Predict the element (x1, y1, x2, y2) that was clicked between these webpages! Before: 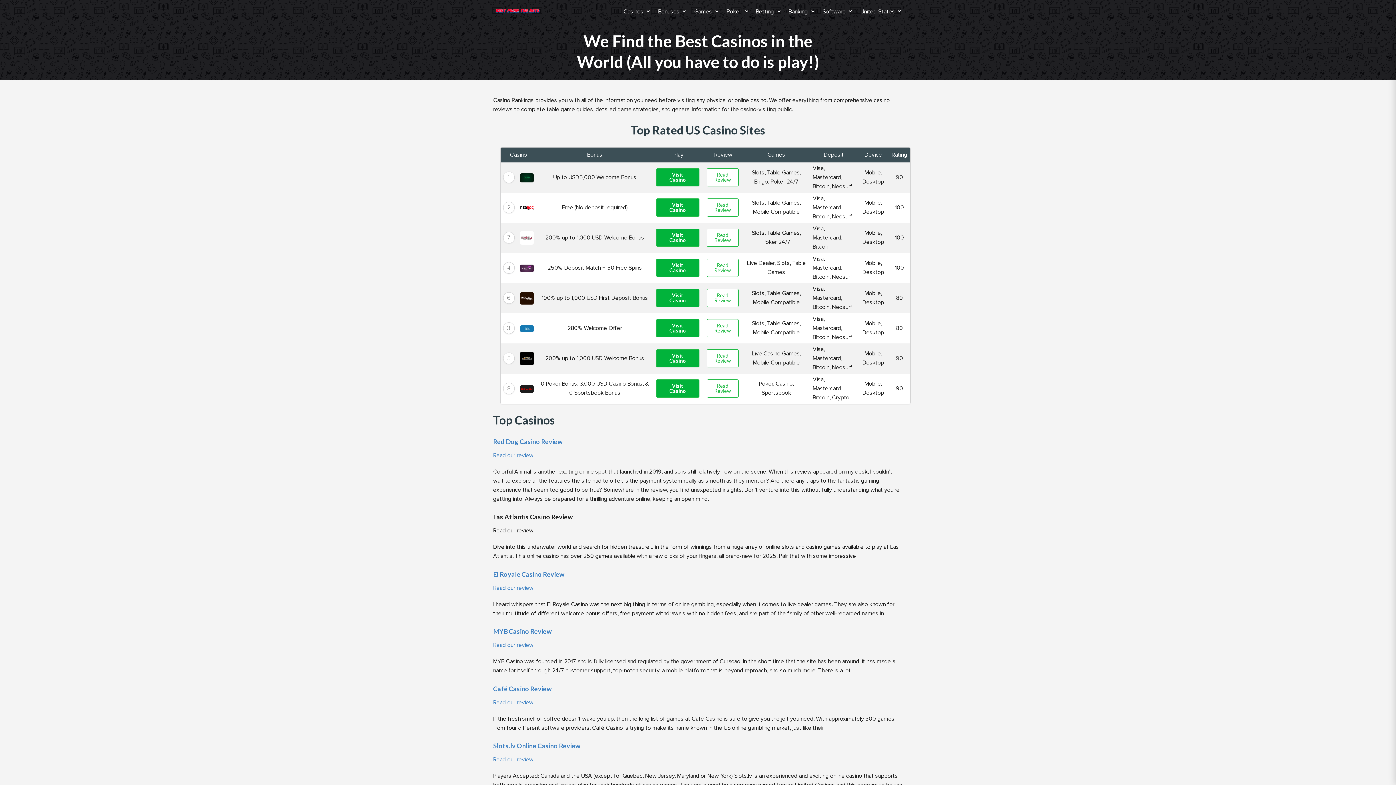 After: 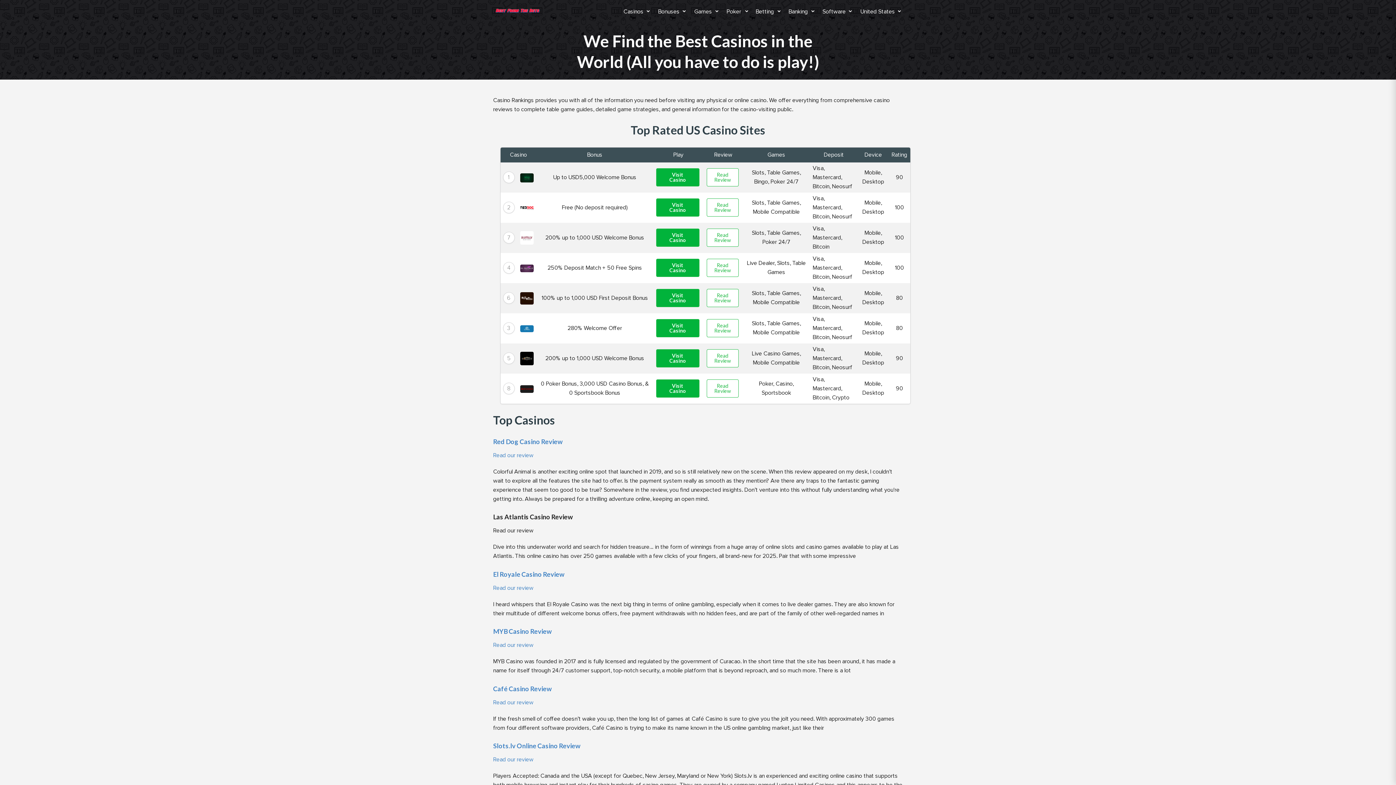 Action: bbox: (493, 3, 542, 18)